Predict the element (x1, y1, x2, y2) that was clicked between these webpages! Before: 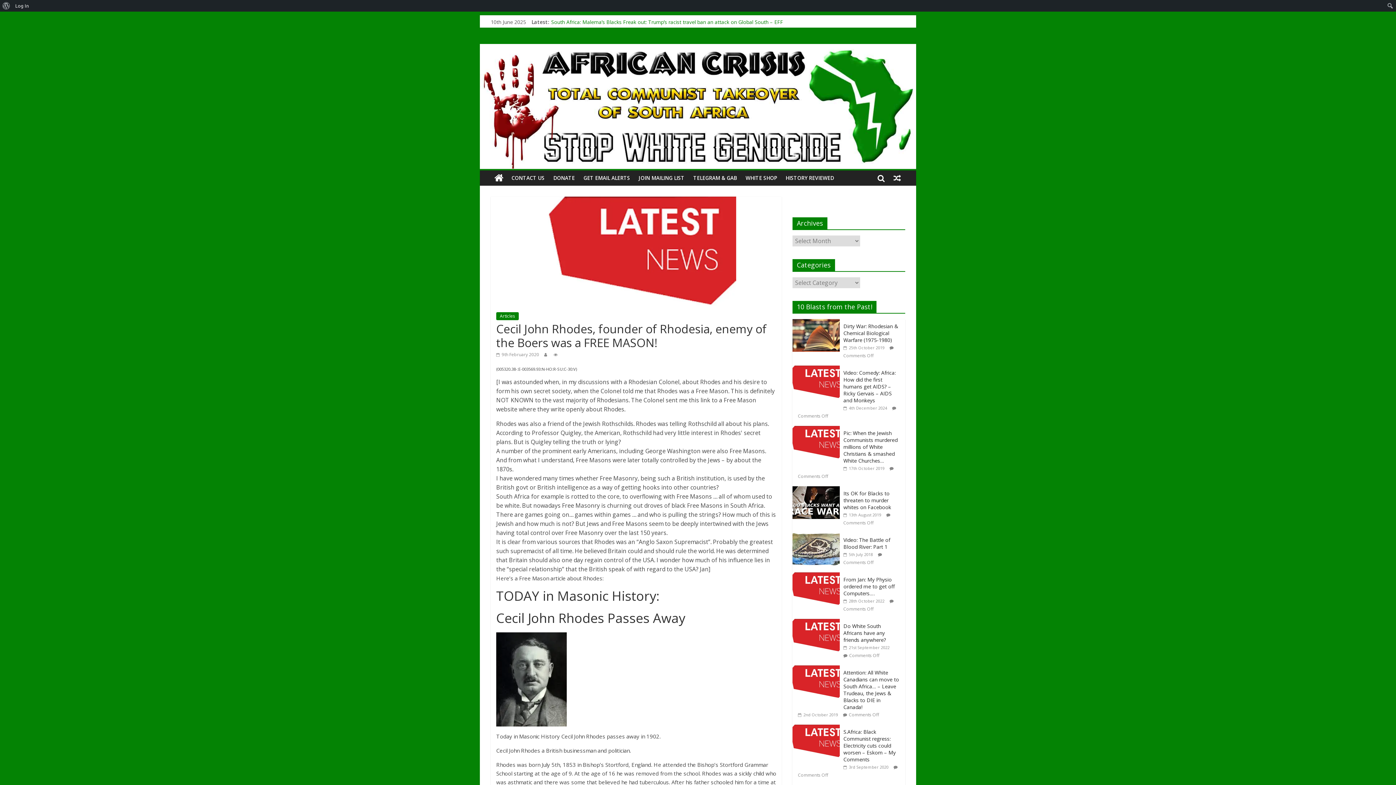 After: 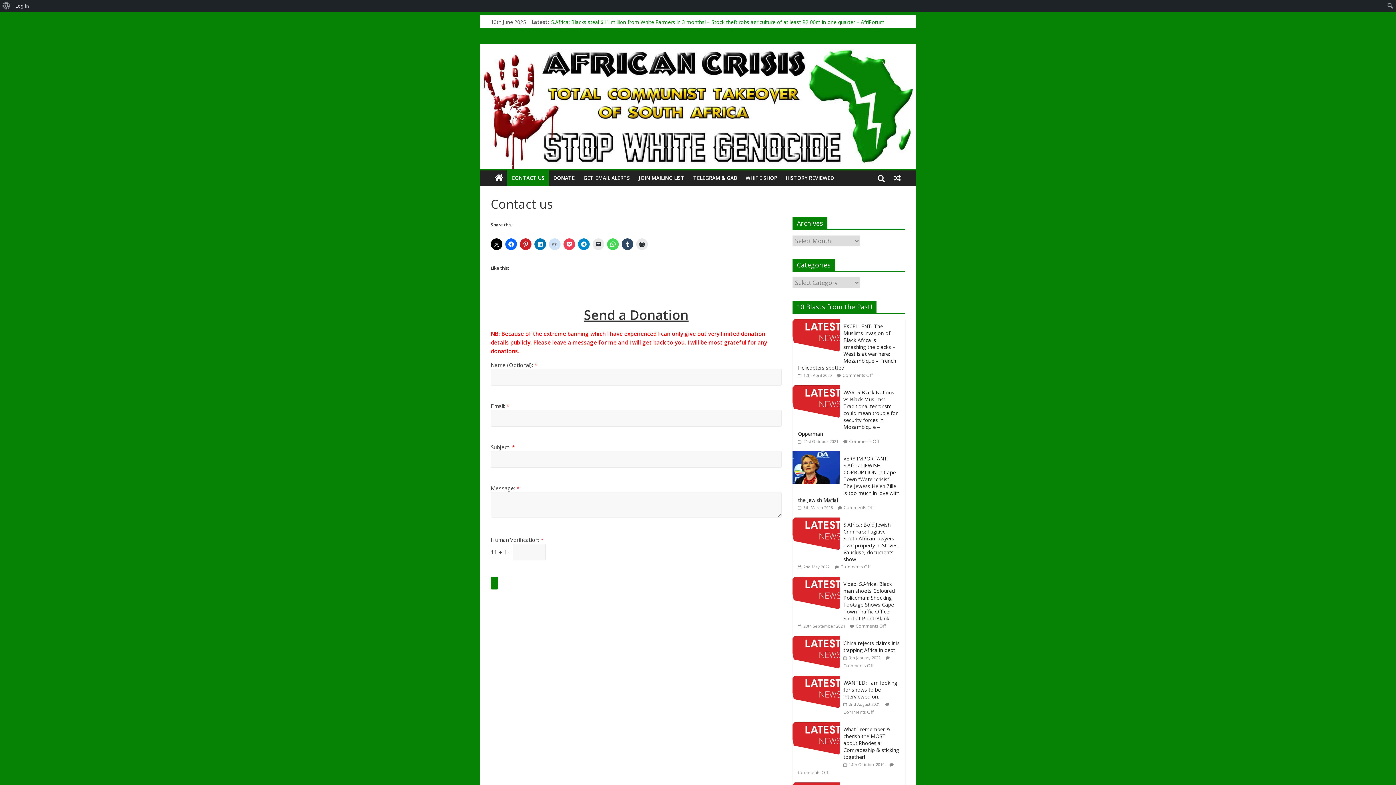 Action: label: DONATE bbox: (549, 170, 579, 185)